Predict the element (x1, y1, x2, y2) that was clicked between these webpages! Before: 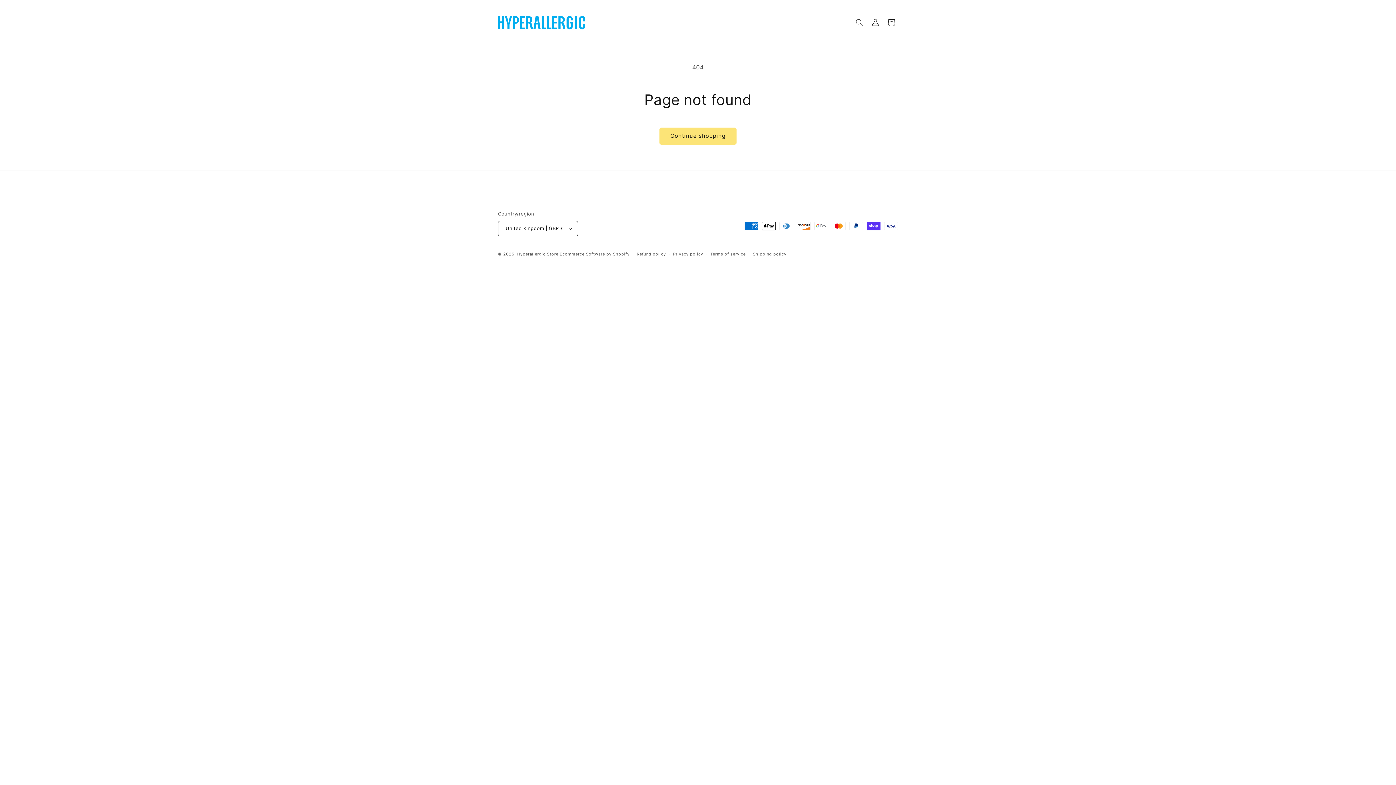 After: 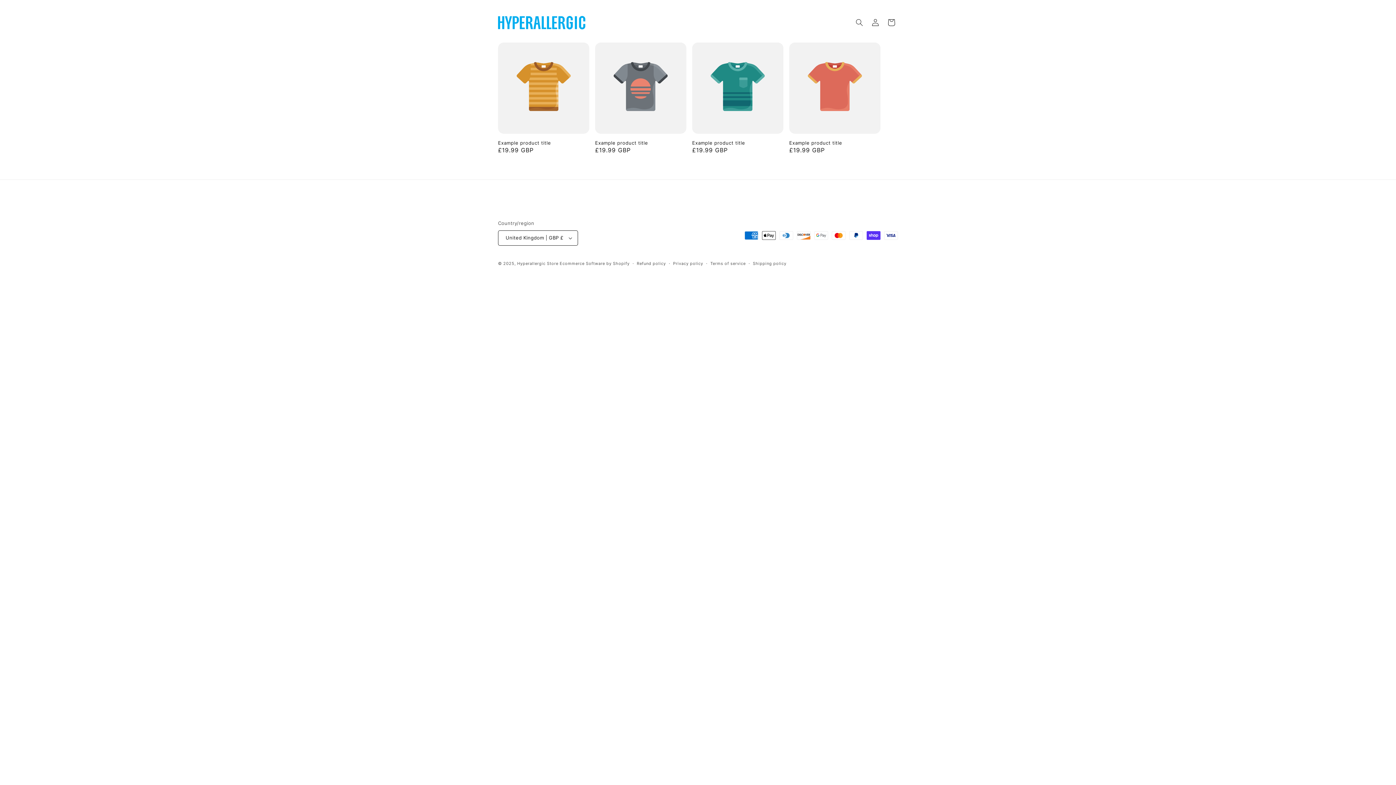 Action: bbox: (495, 13, 588, 32)